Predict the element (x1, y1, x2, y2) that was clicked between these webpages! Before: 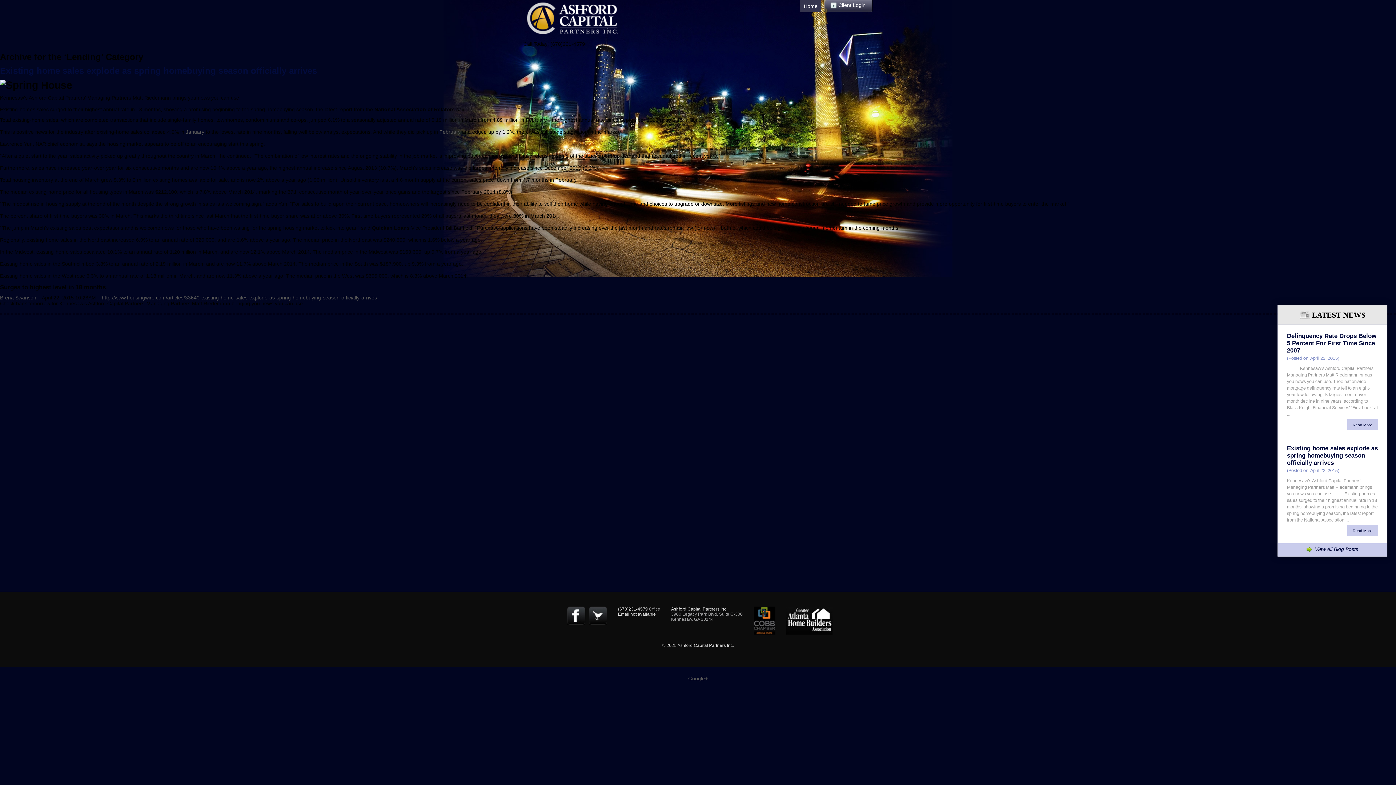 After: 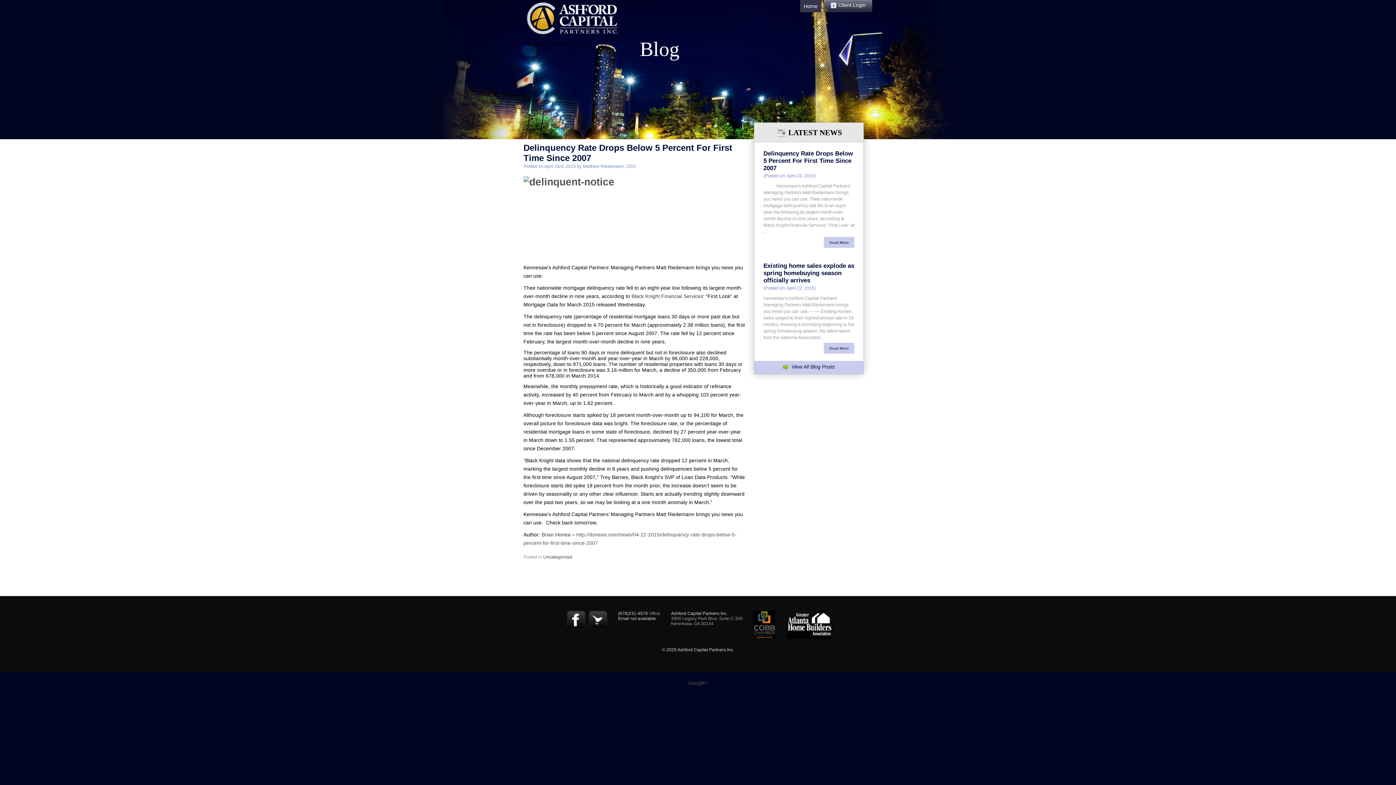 Action: bbox: (1287, 332, 1376, 354) label: Delinquency Rate Drops Below 5 Percent For First Time Since 2007